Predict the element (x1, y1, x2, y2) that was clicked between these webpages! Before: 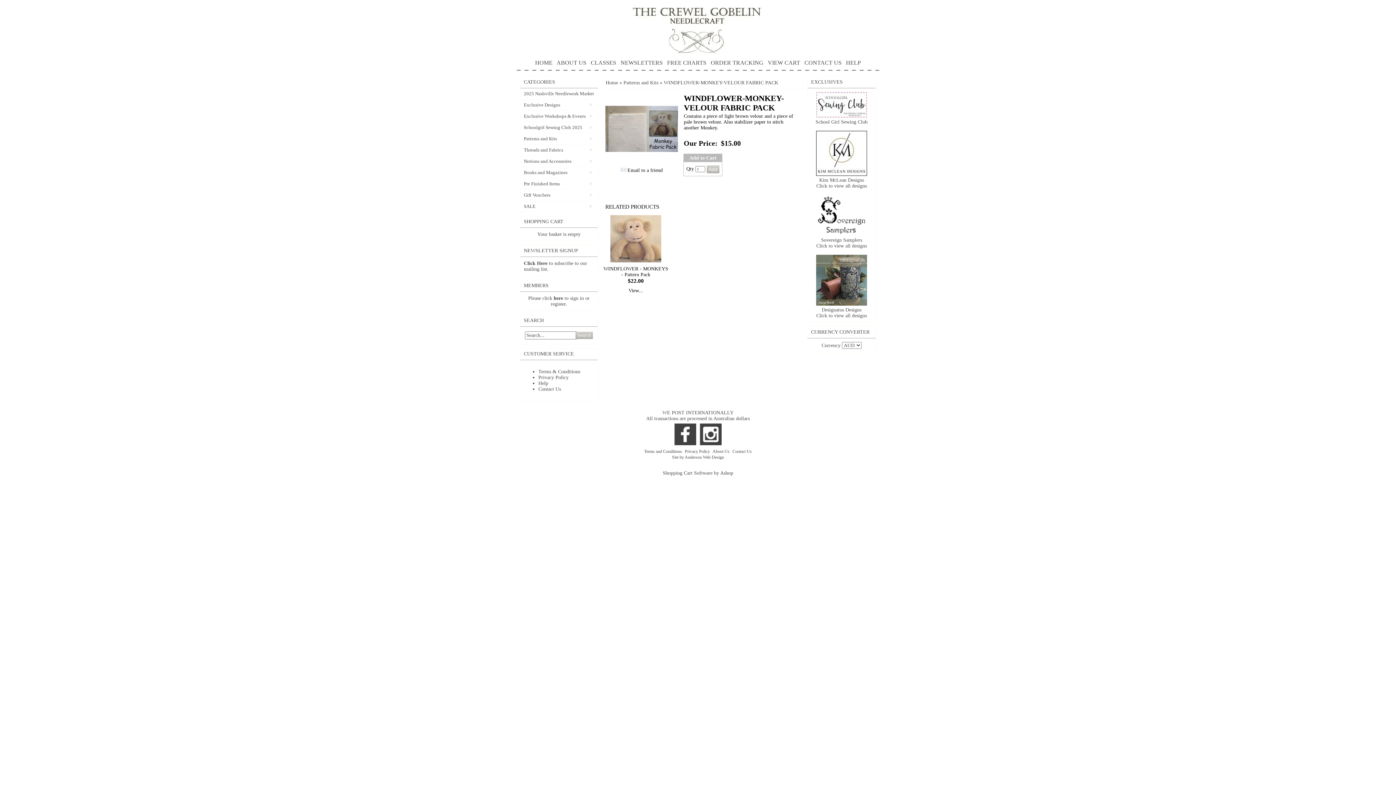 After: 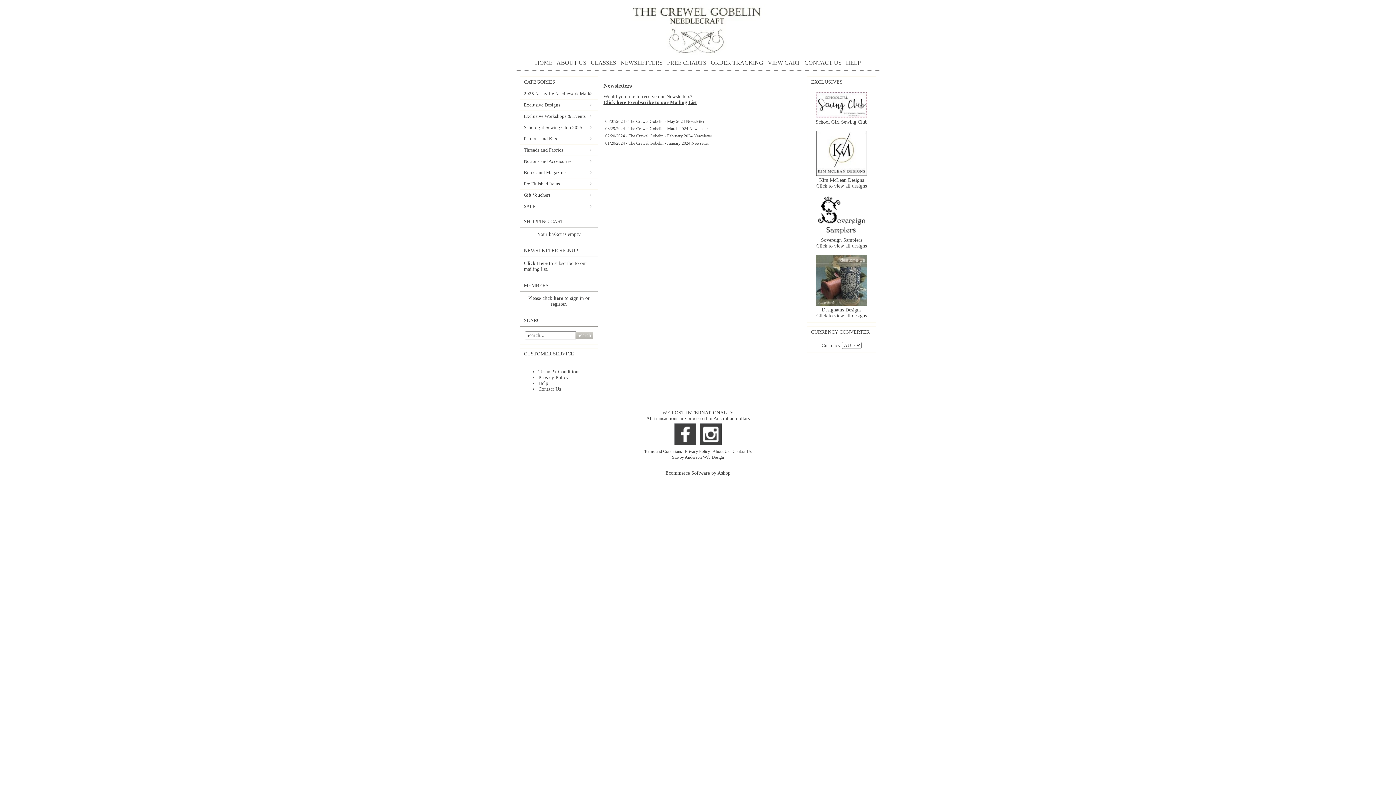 Action: bbox: (620, 59, 662, 65) label: NEWSLETTERS